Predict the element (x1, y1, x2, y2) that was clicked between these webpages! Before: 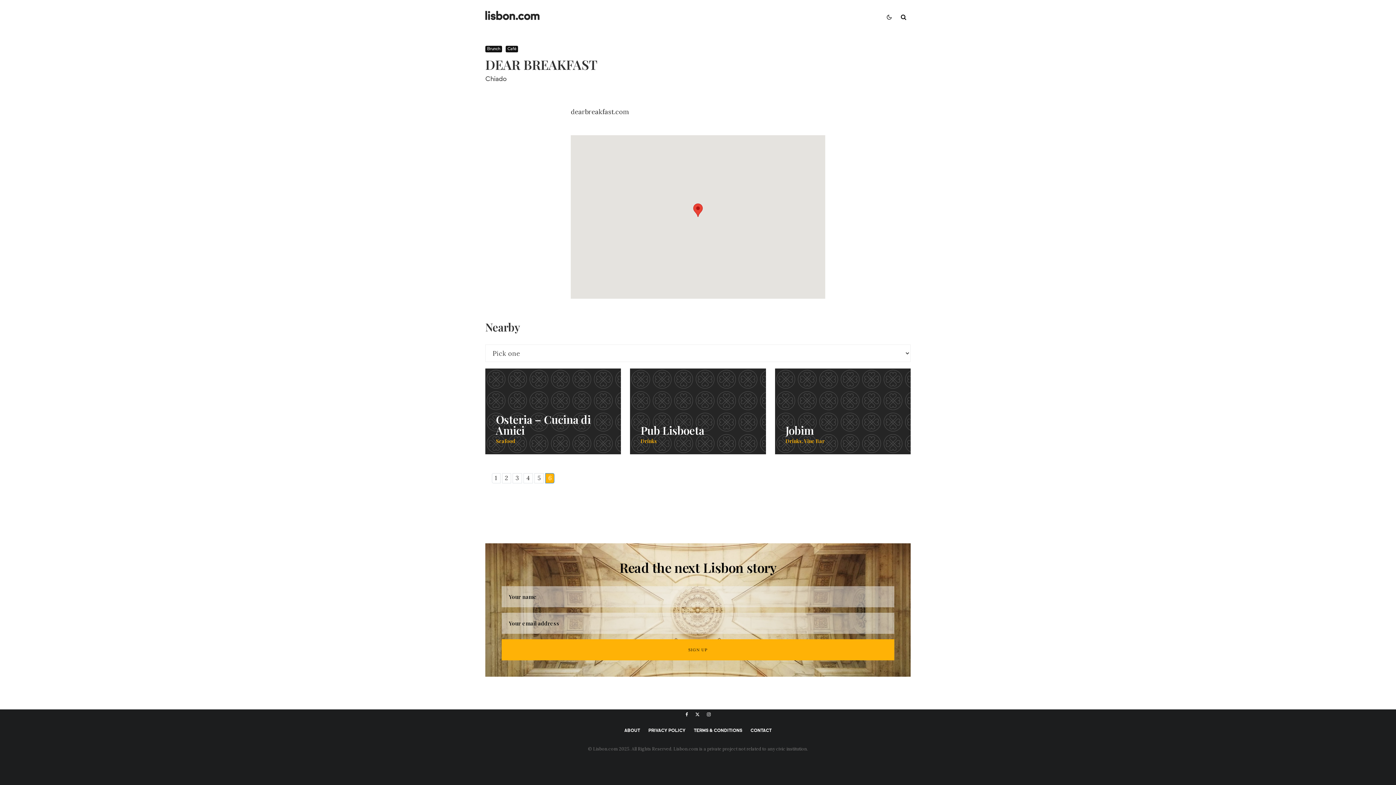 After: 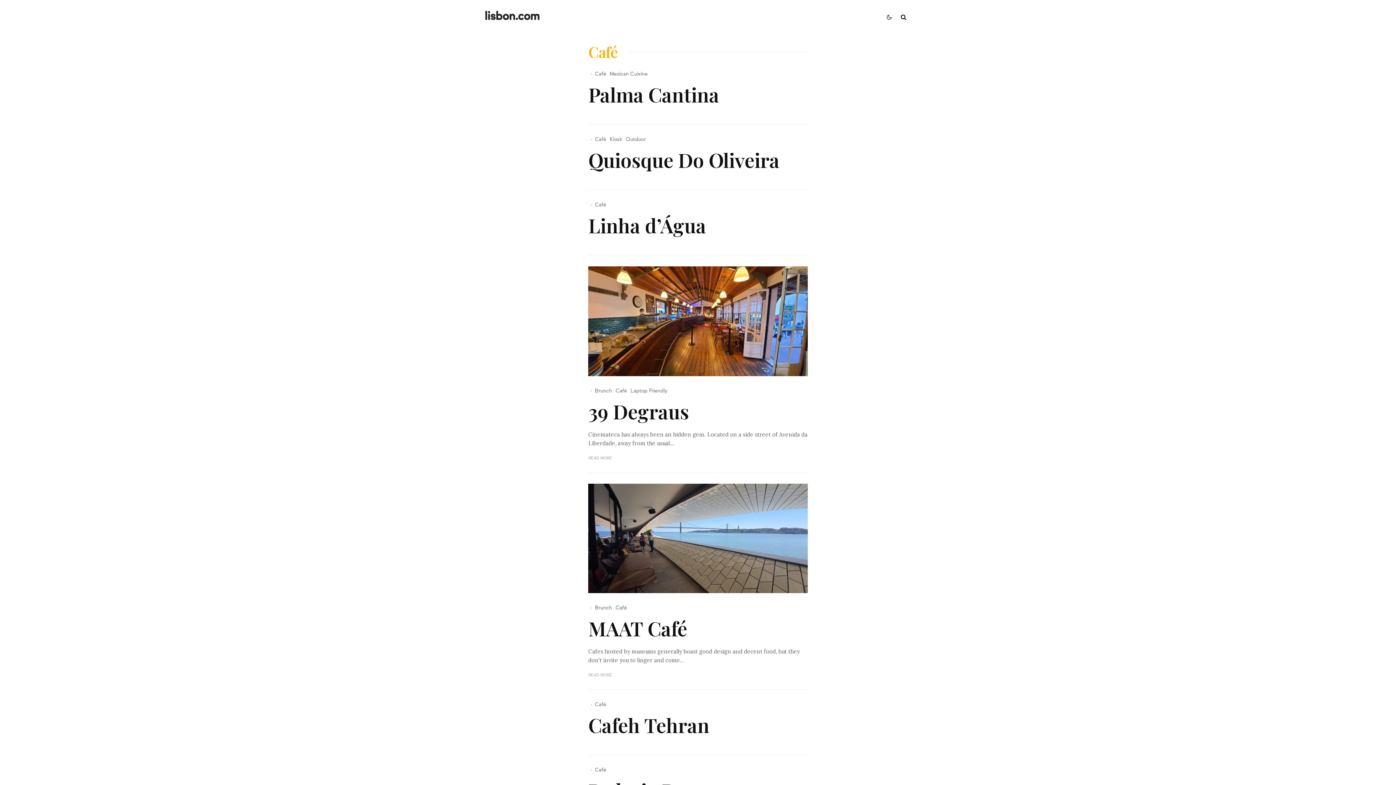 Action: bbox: (505, 45, 518, 52) label: Café